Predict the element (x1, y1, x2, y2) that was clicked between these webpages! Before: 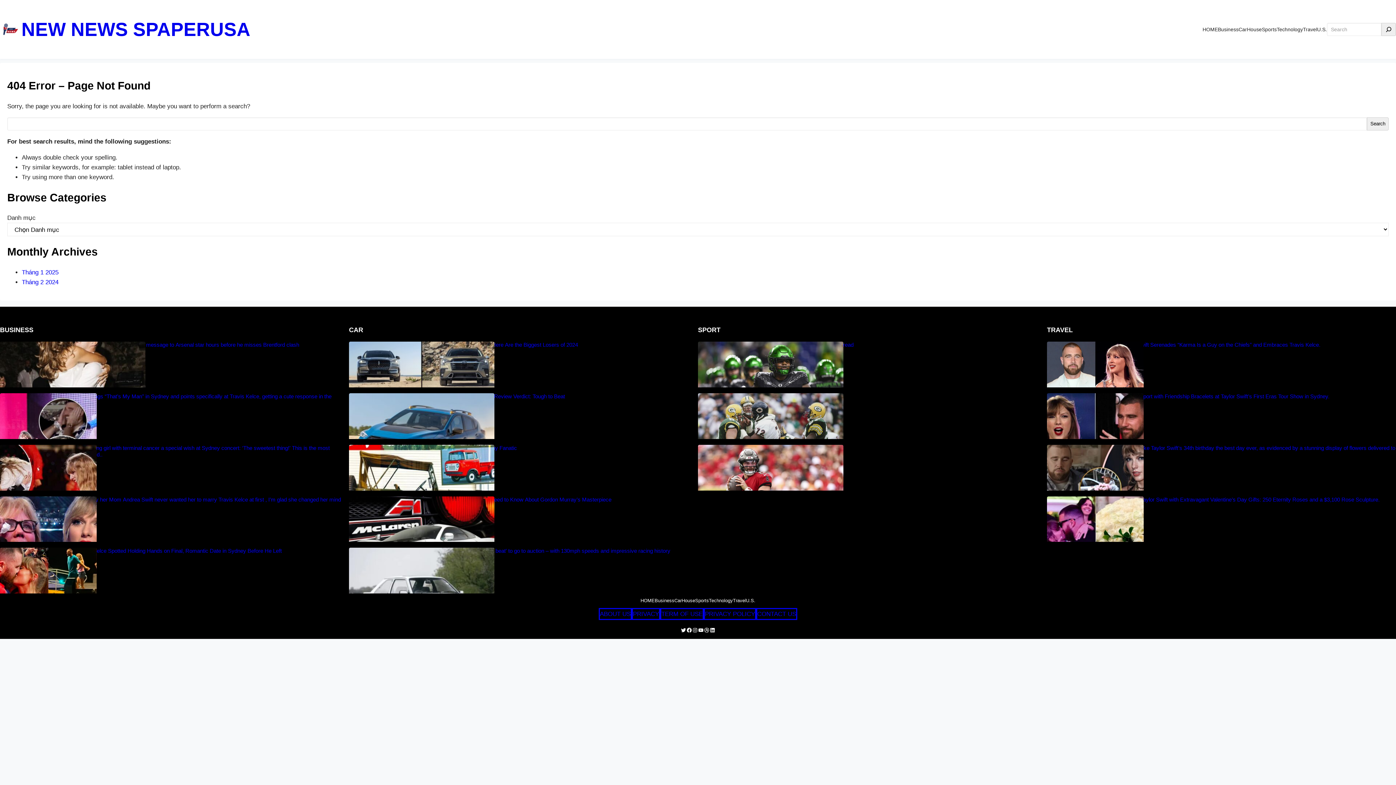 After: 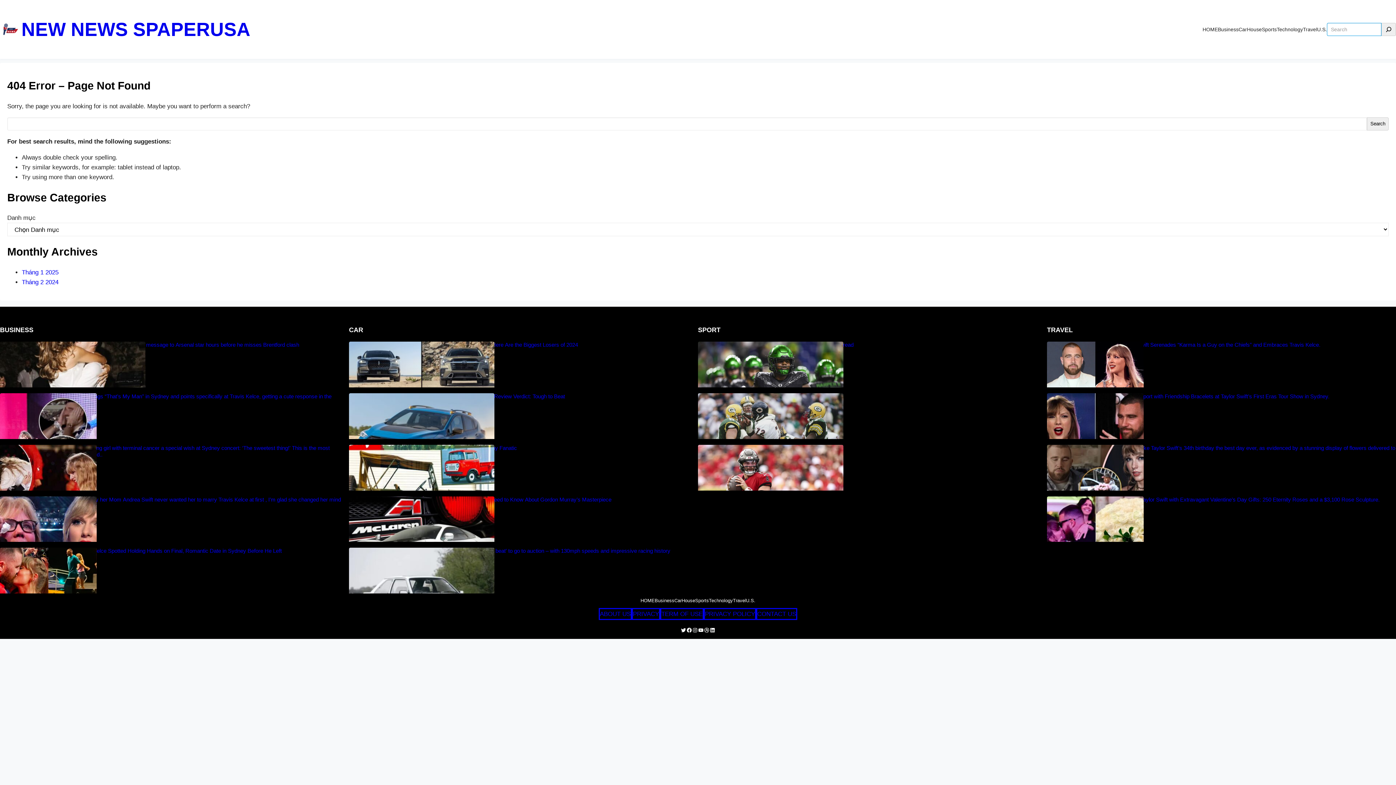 Action: label: Search bbox: (1381, 22, 1396, 35)